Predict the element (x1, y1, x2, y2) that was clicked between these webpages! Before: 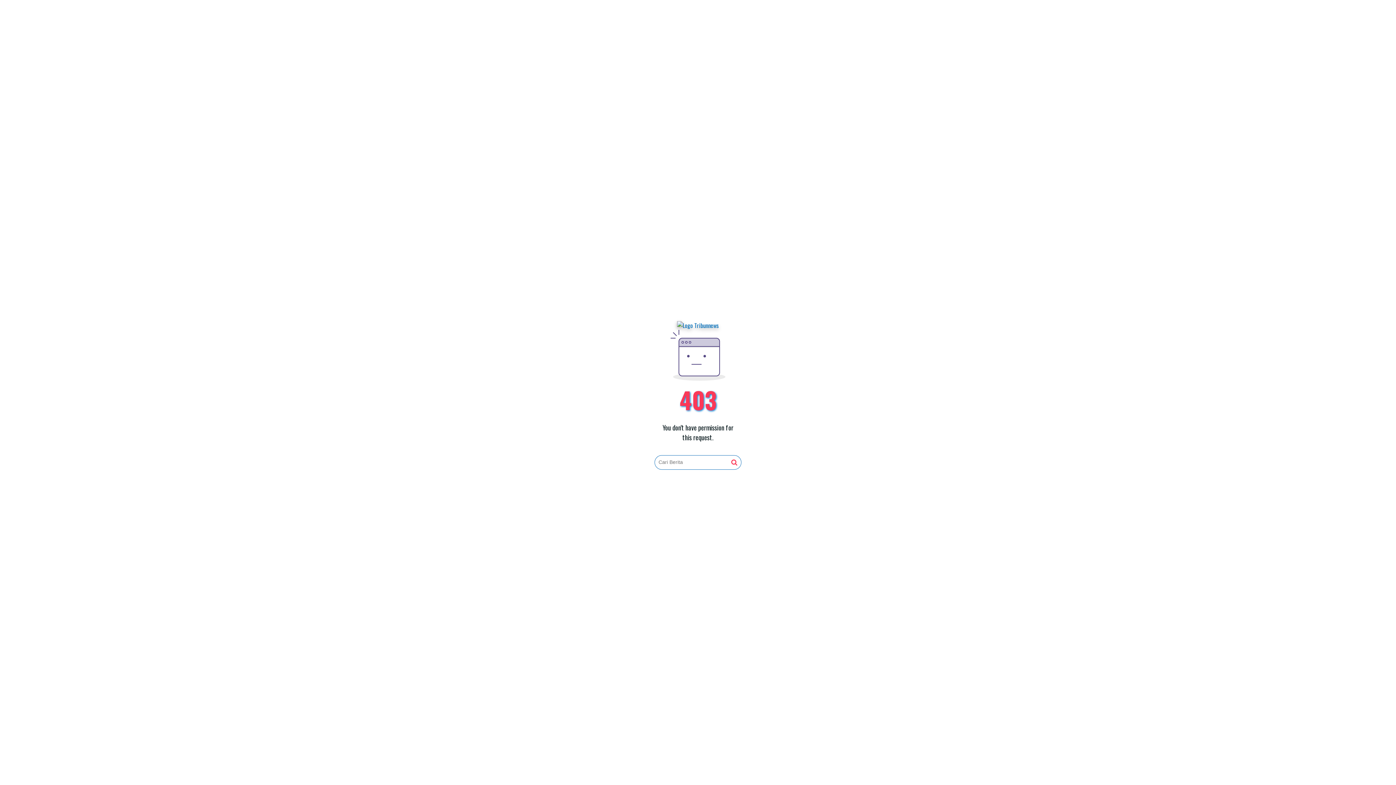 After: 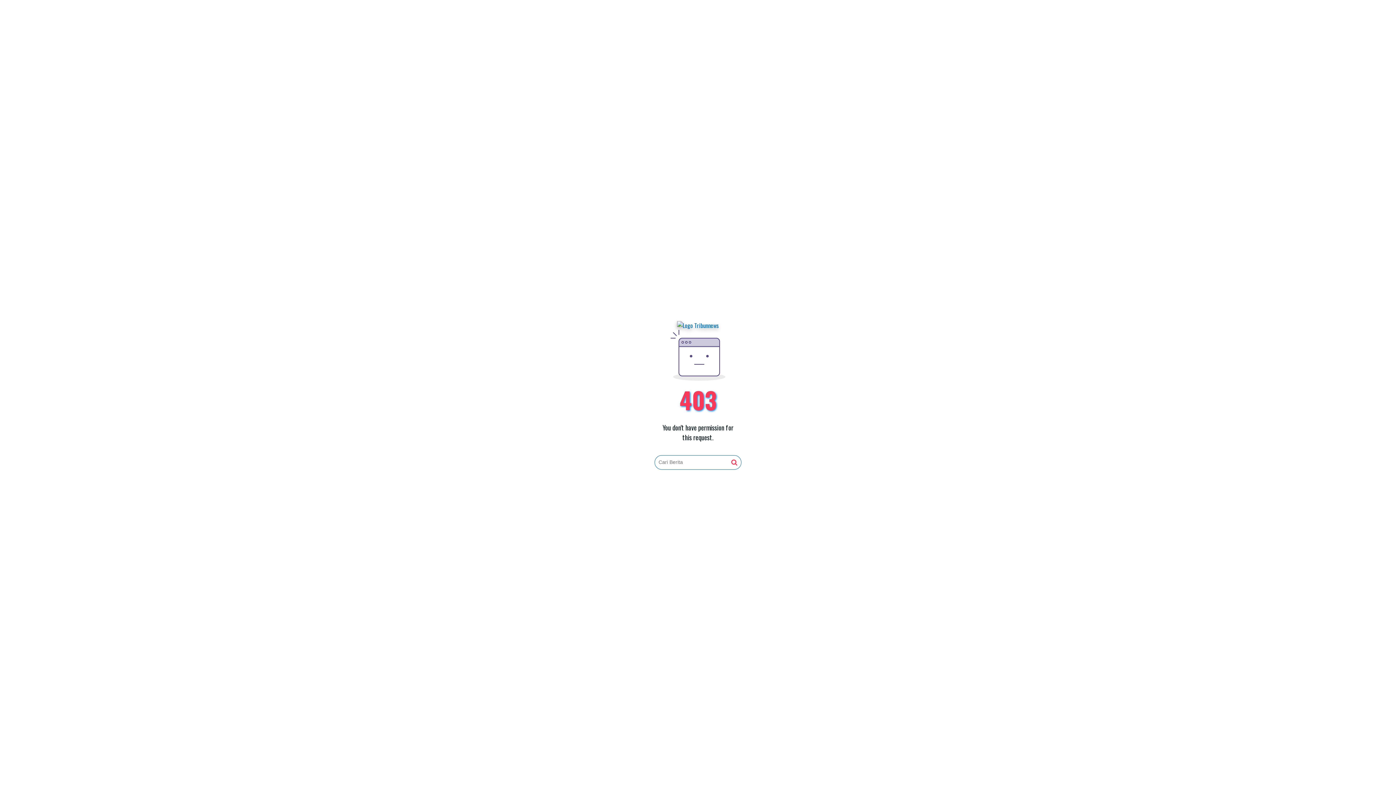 Action: bbox: (677, 321, 719, 330)